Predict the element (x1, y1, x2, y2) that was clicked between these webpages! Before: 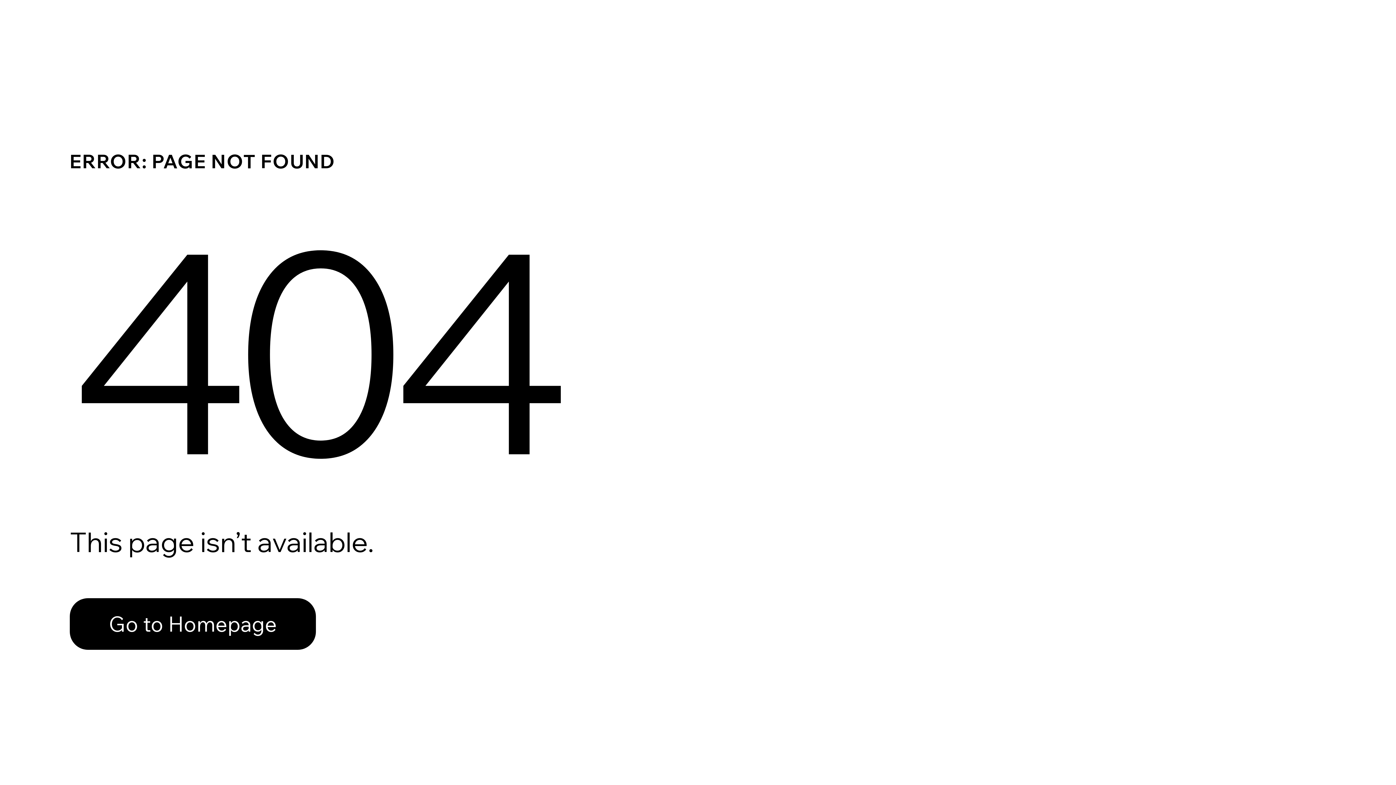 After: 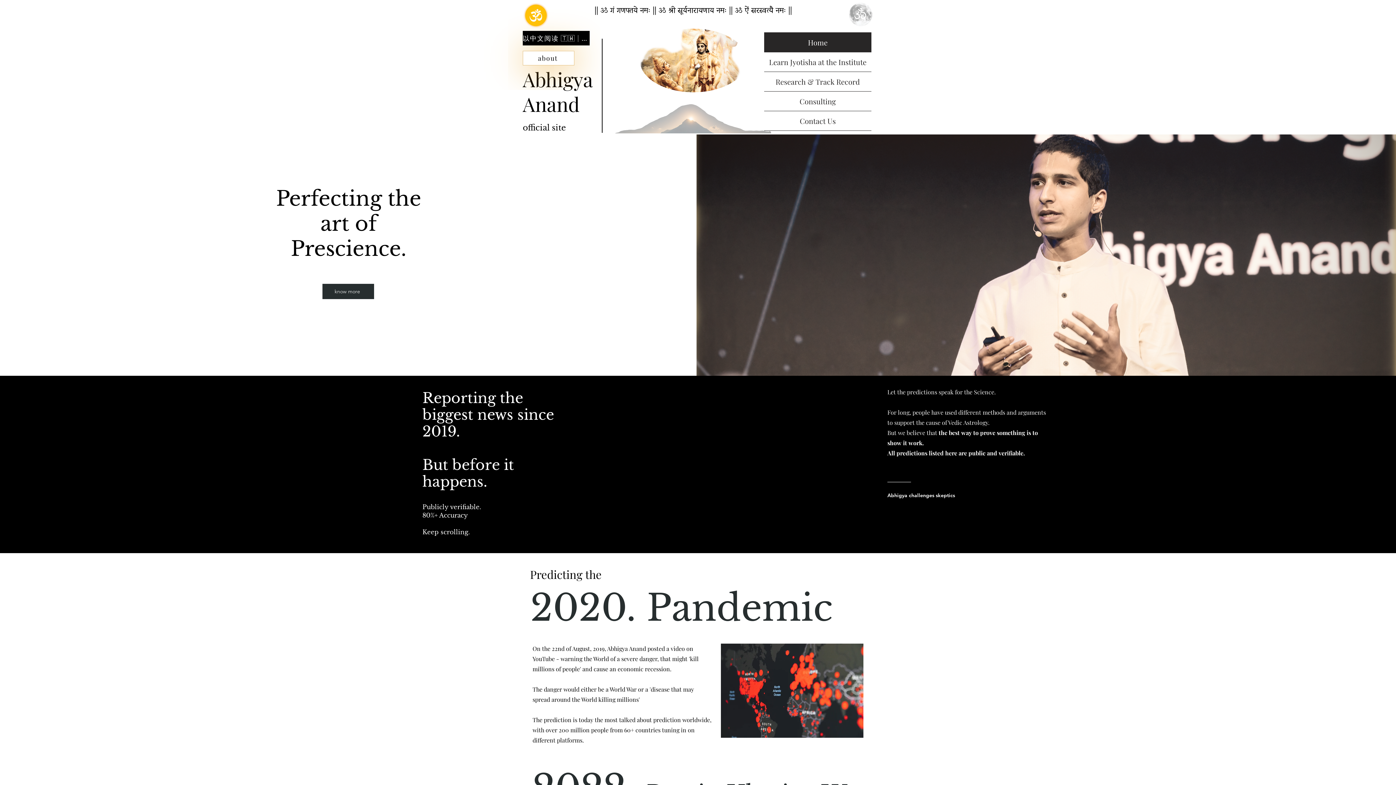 Action: label: Go to Homepage bbox: (69, 598, 316, 650)